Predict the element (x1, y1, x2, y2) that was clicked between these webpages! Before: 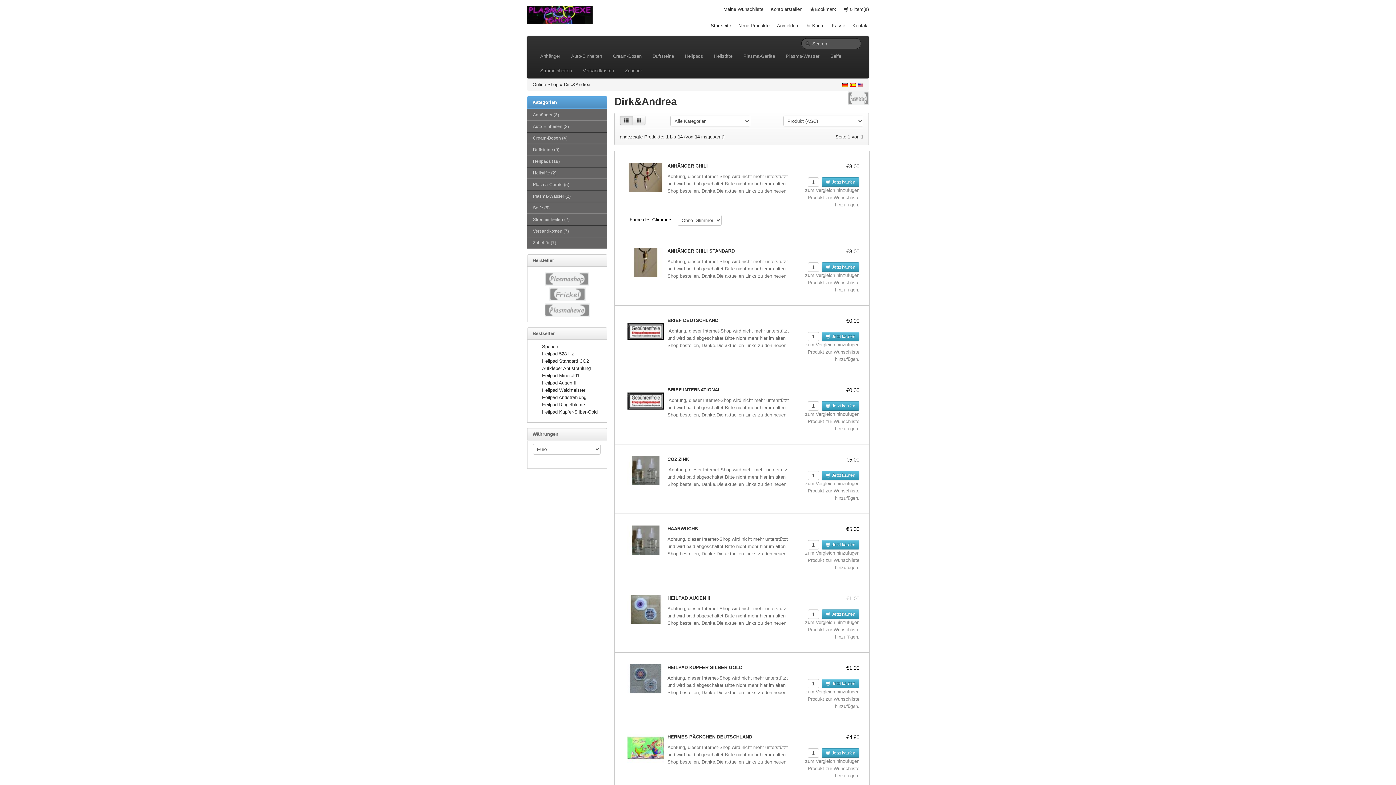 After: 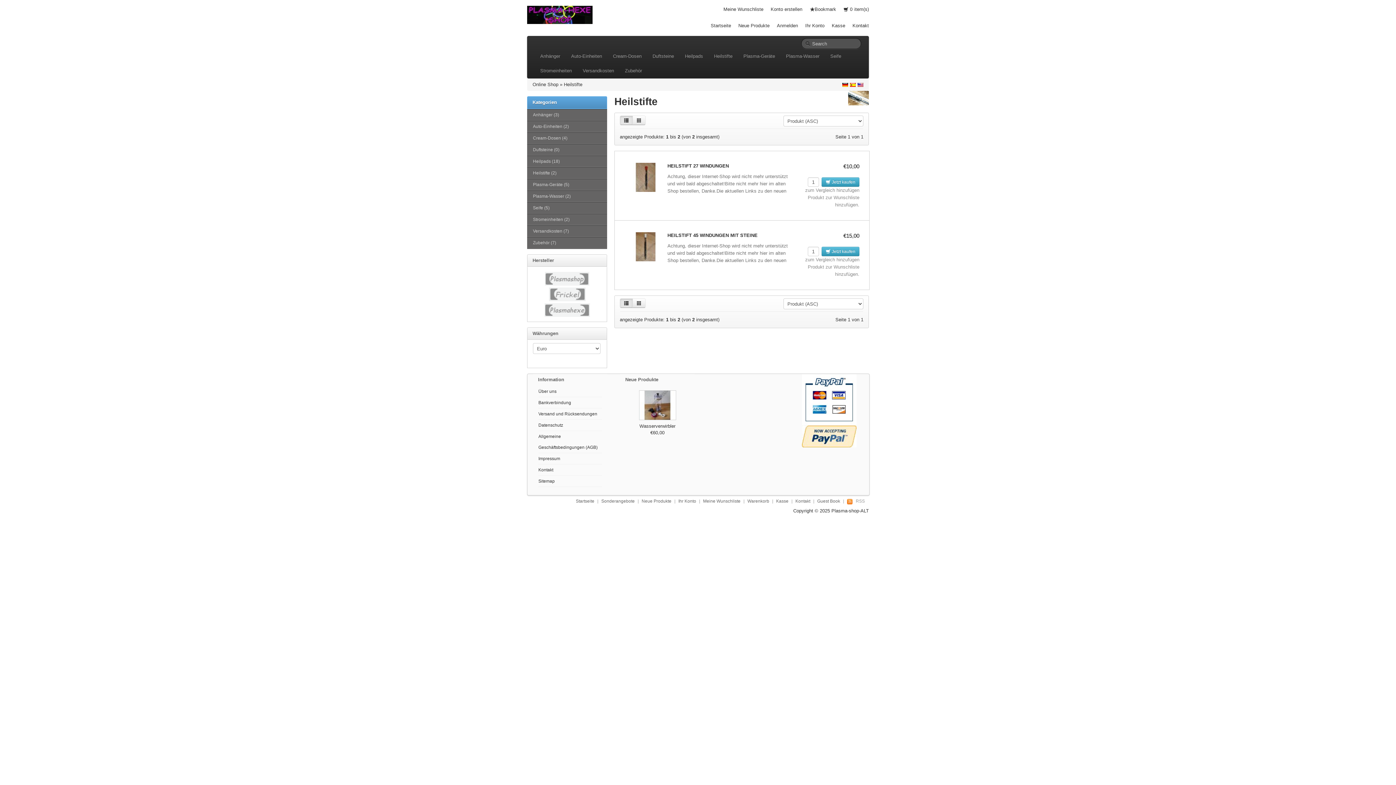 Action: label: Heilstifte (2) bbox: (527, 167, 607, 178)